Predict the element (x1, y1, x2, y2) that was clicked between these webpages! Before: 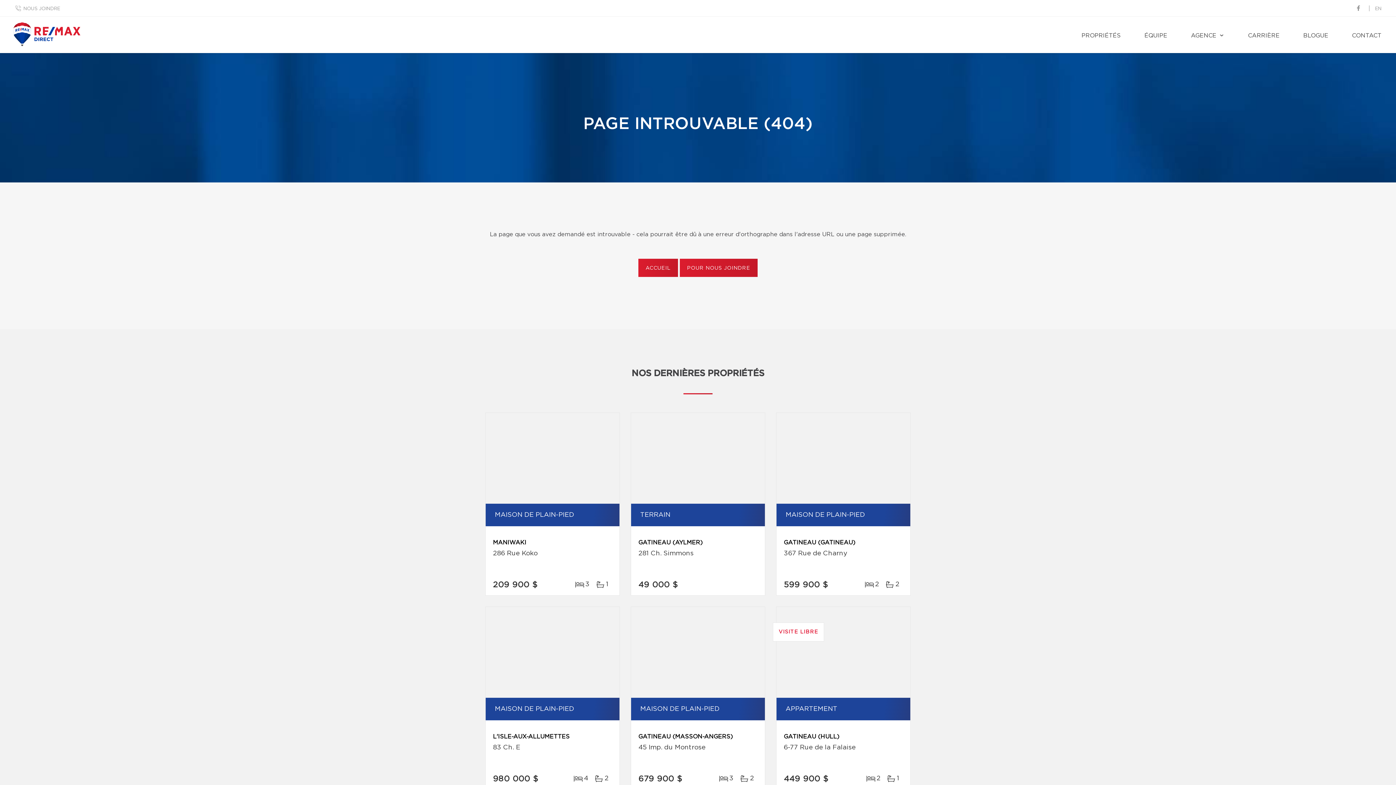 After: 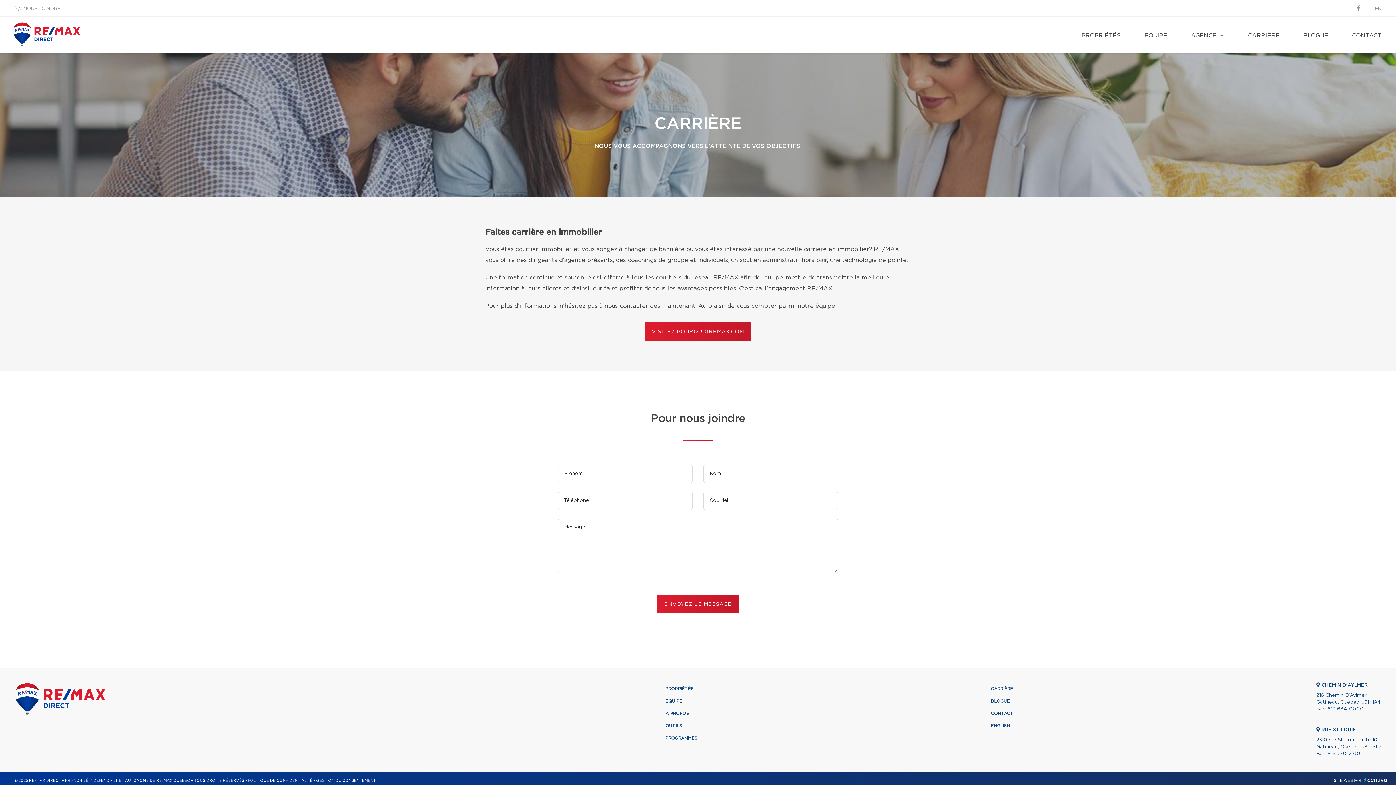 Action: label: CARRIÈRE bbox: (1241, 16, 1287, 53)